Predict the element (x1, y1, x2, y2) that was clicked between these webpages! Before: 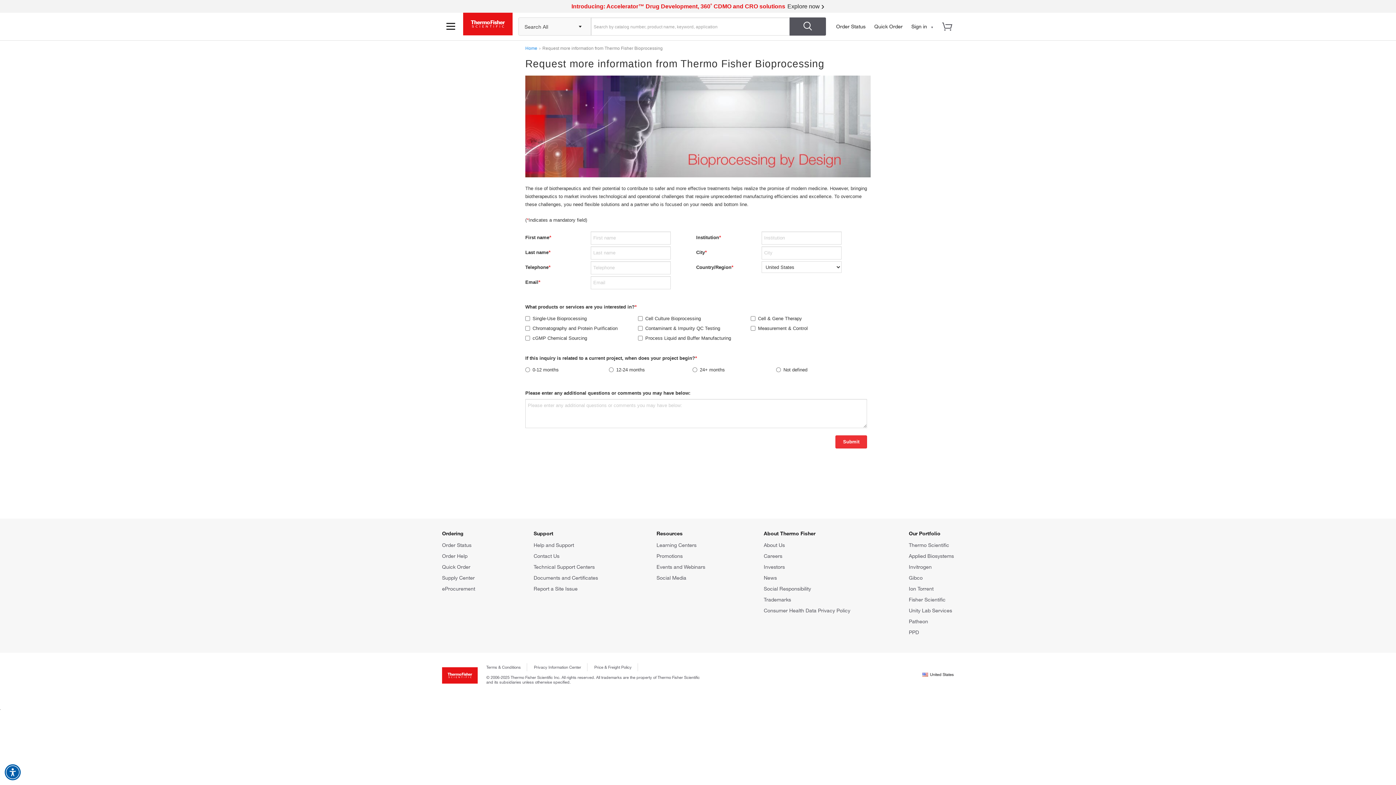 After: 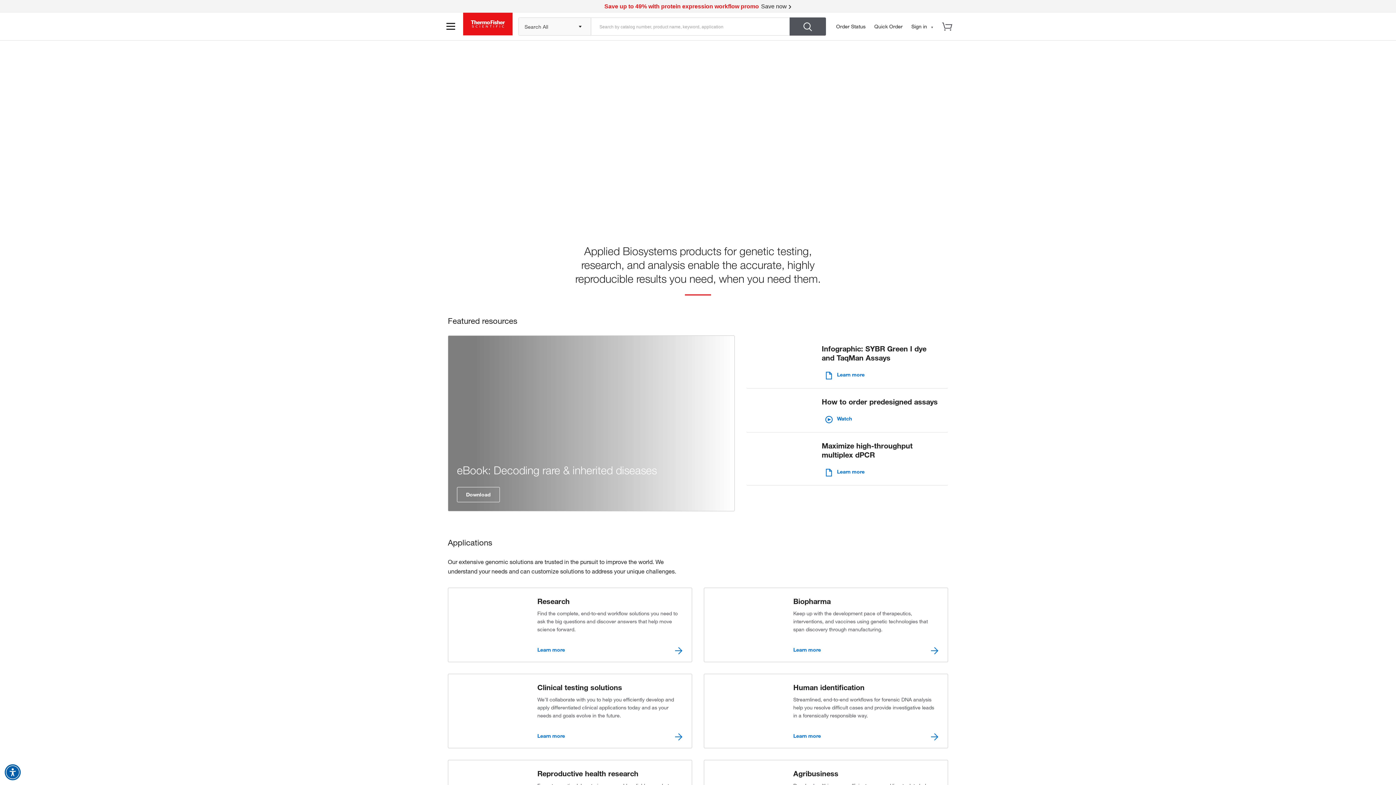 Action: label: Applied Biosystems bbox: (909, 553, 954, 559)